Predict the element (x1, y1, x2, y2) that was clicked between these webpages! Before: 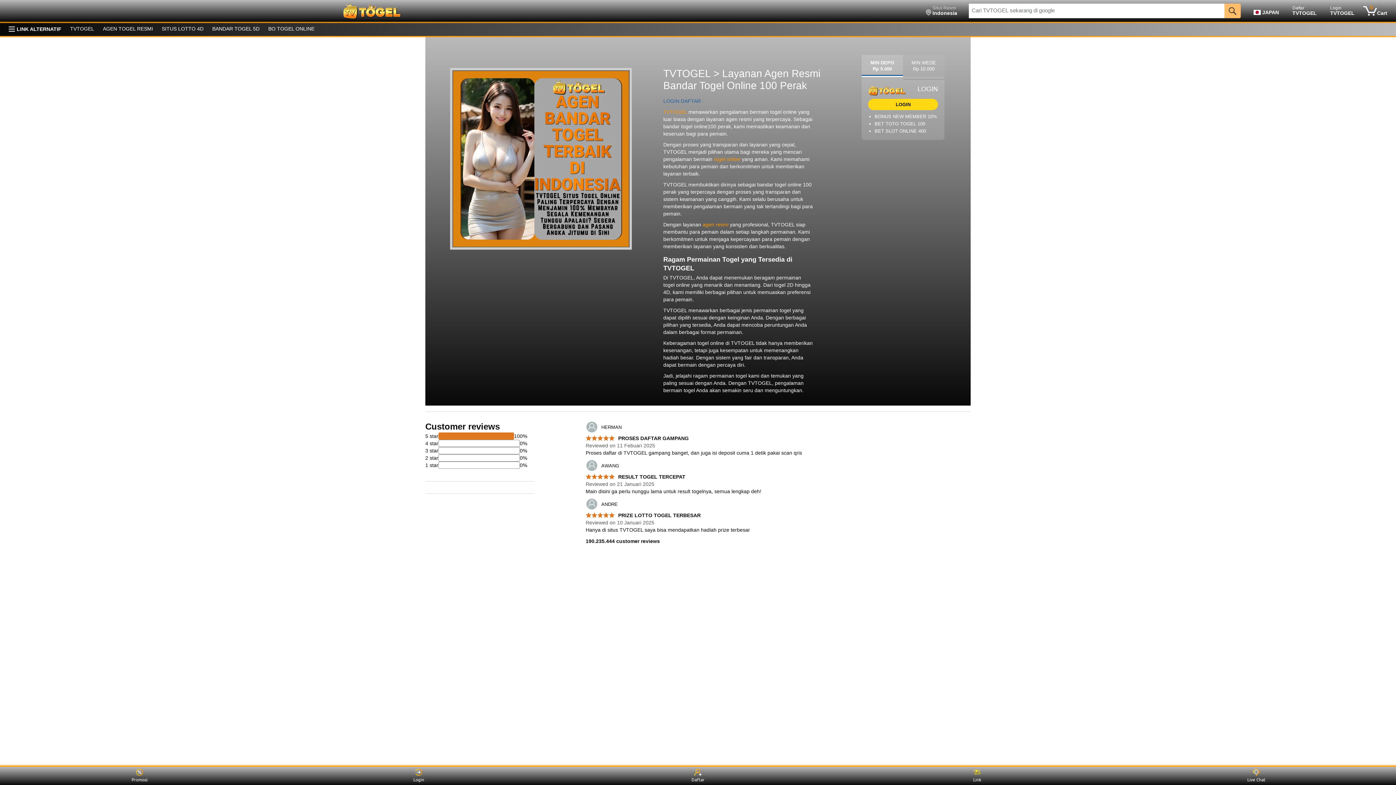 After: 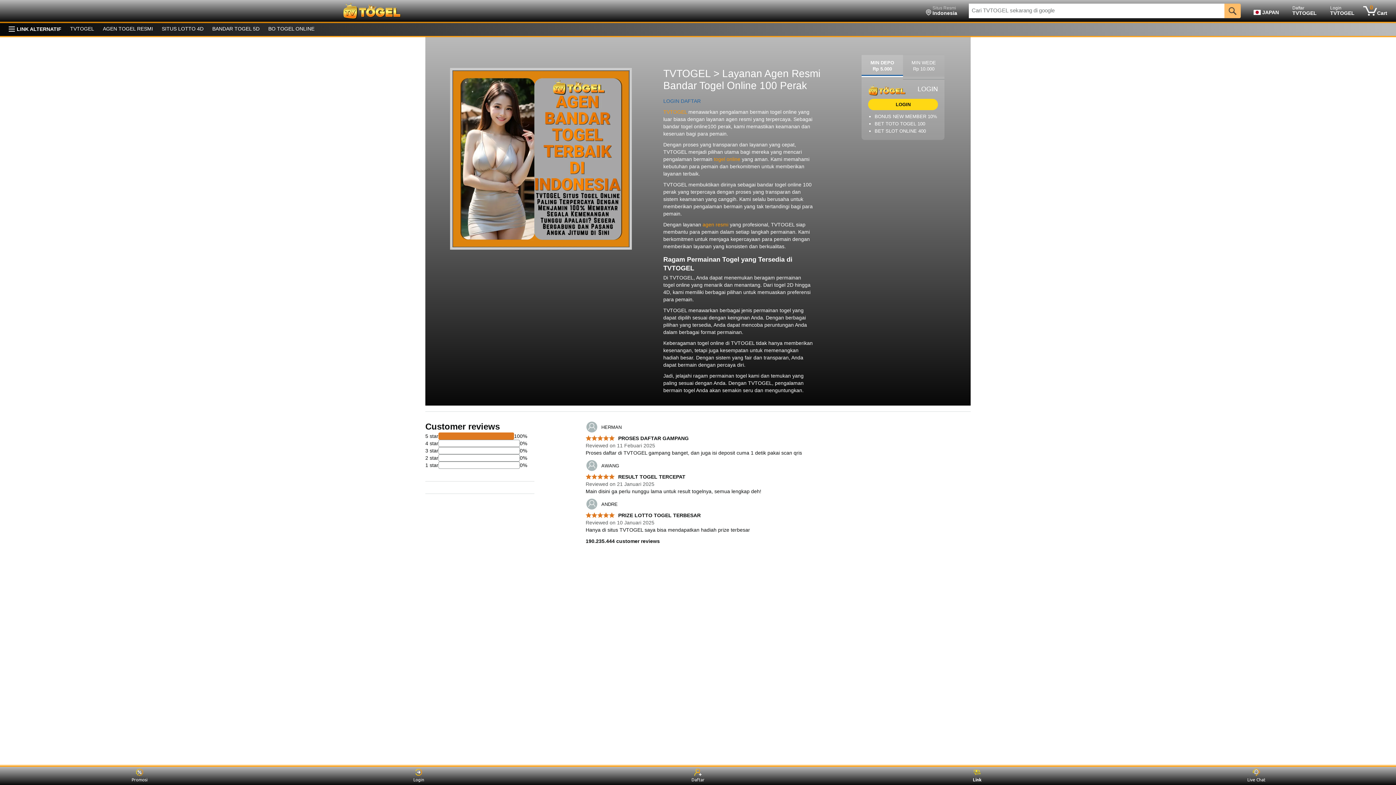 Action: bbox: (963, 769, 991, 783) label: Link